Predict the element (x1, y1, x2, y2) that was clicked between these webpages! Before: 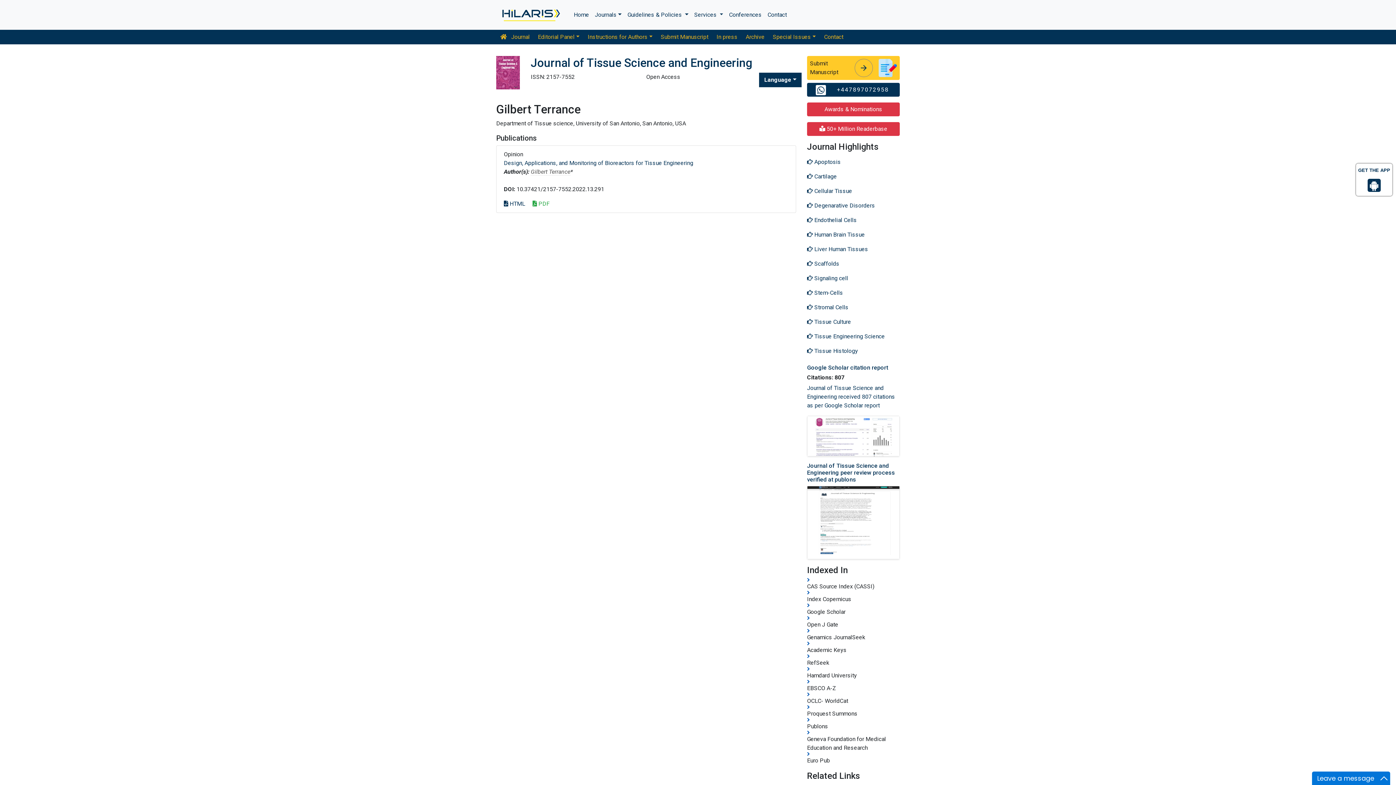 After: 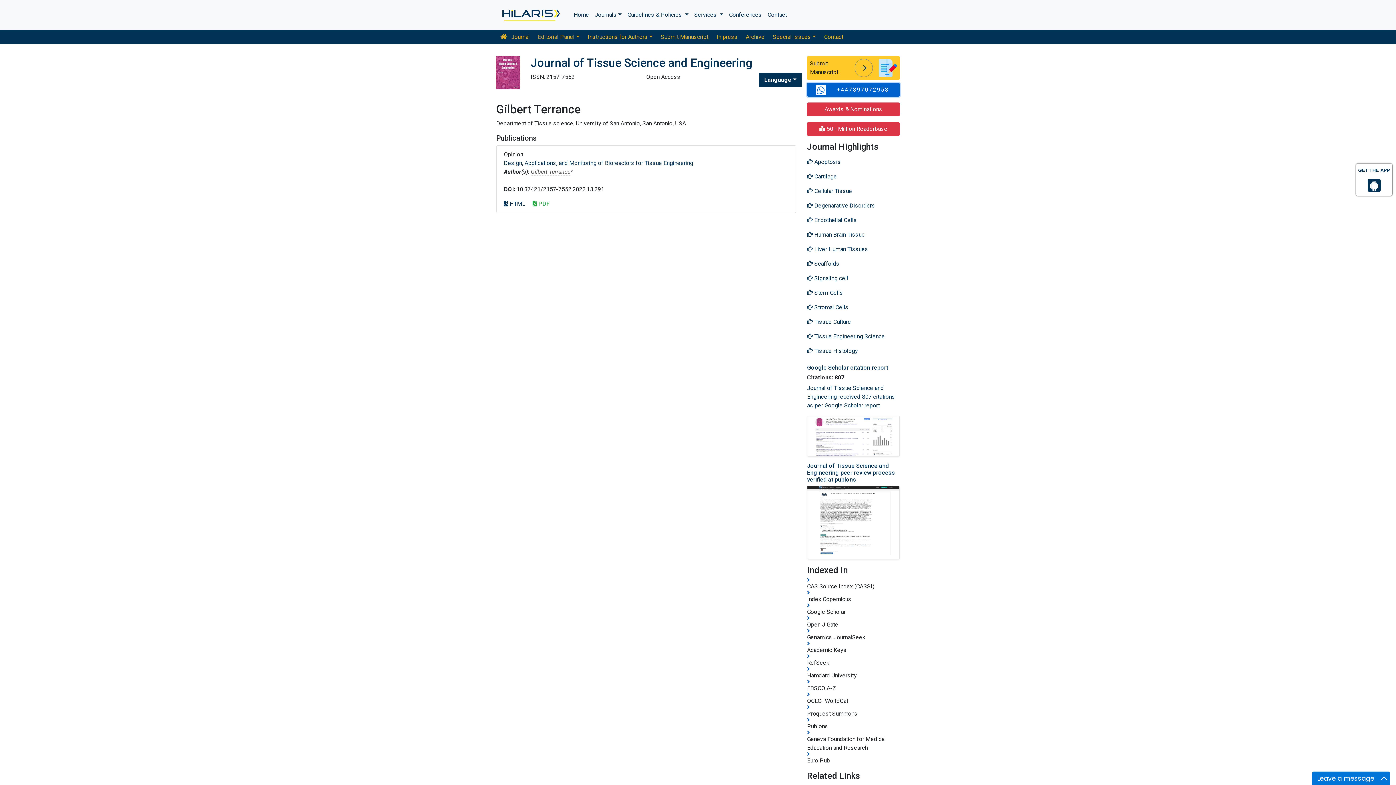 Action: bbox: (807, 82, 900, 96) label: +447897072958